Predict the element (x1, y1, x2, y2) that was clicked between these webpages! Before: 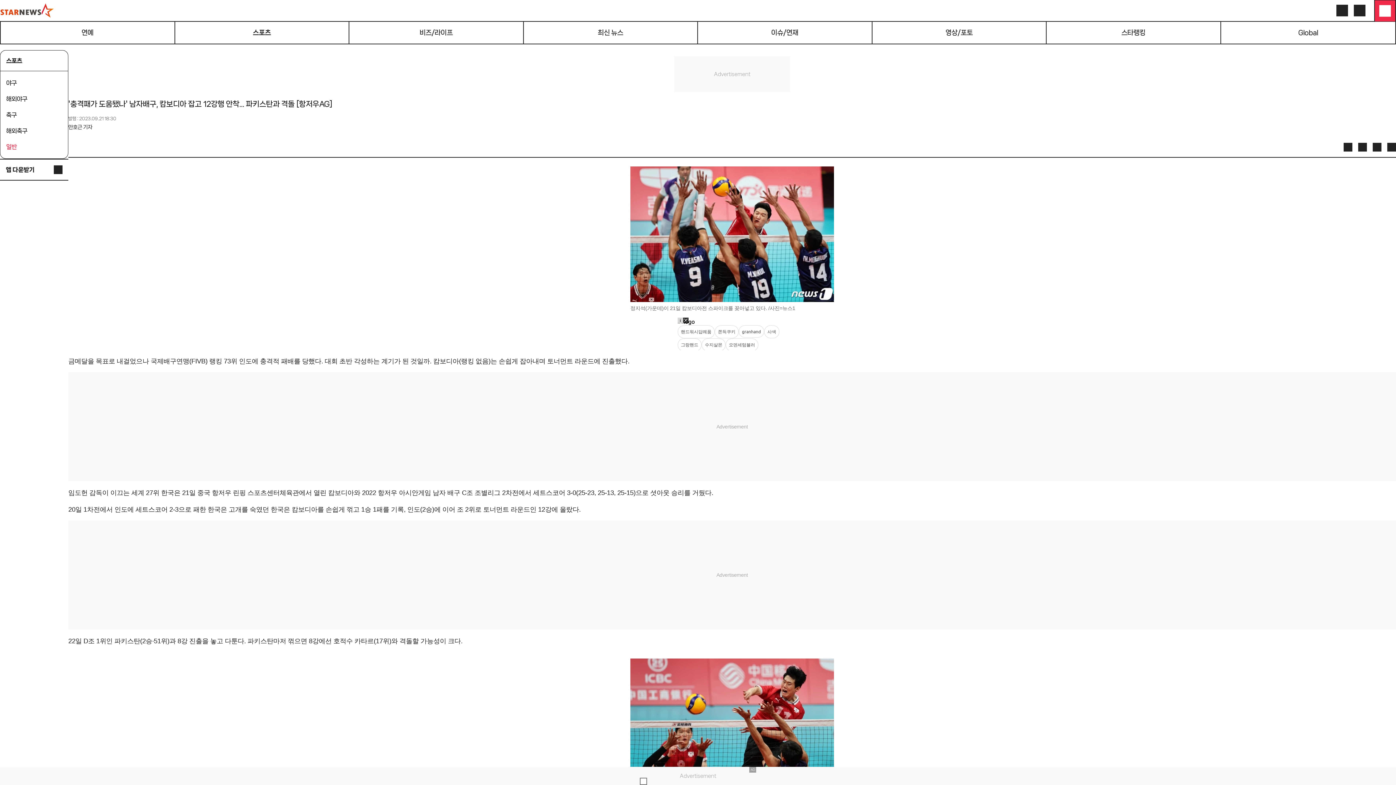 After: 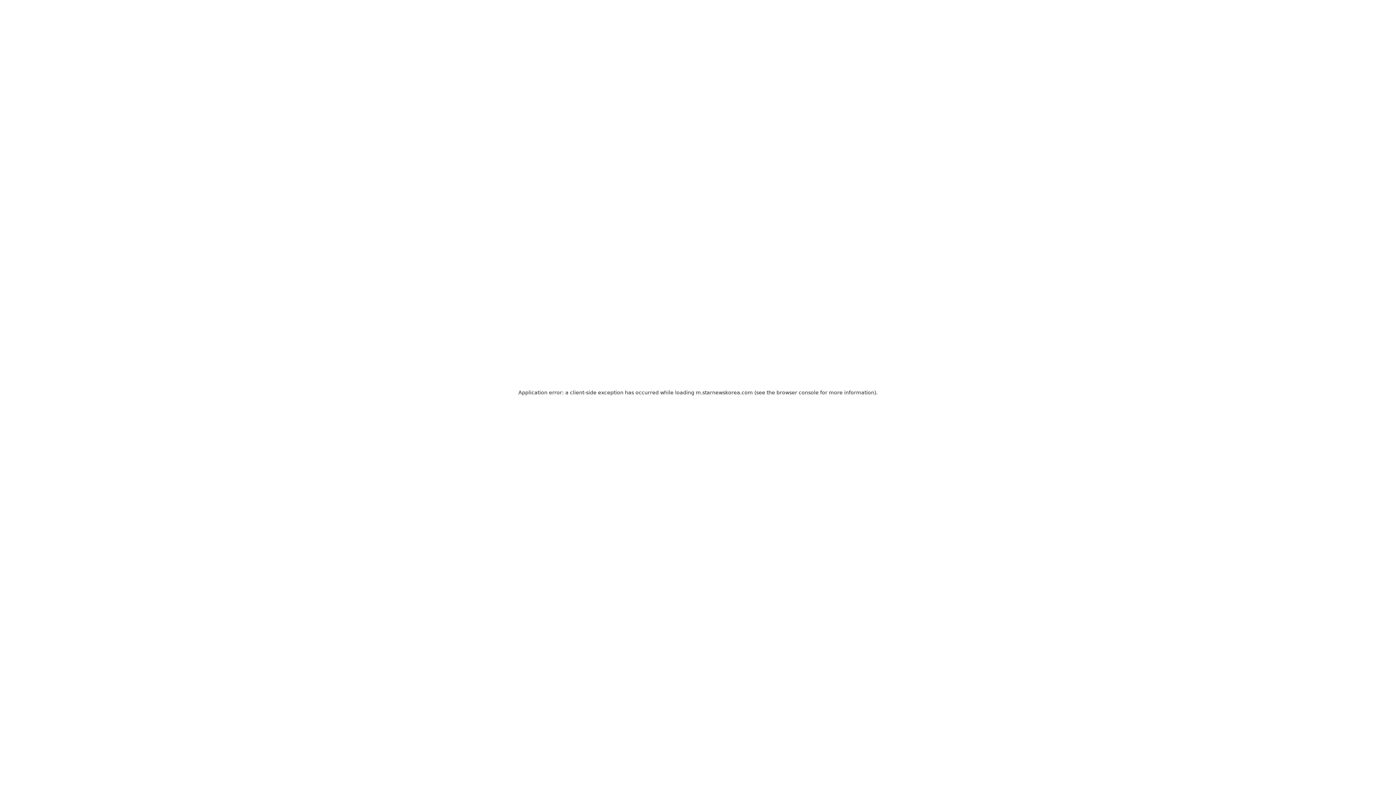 Action: label: 일반 bbox: (0, 138, 68, 154)